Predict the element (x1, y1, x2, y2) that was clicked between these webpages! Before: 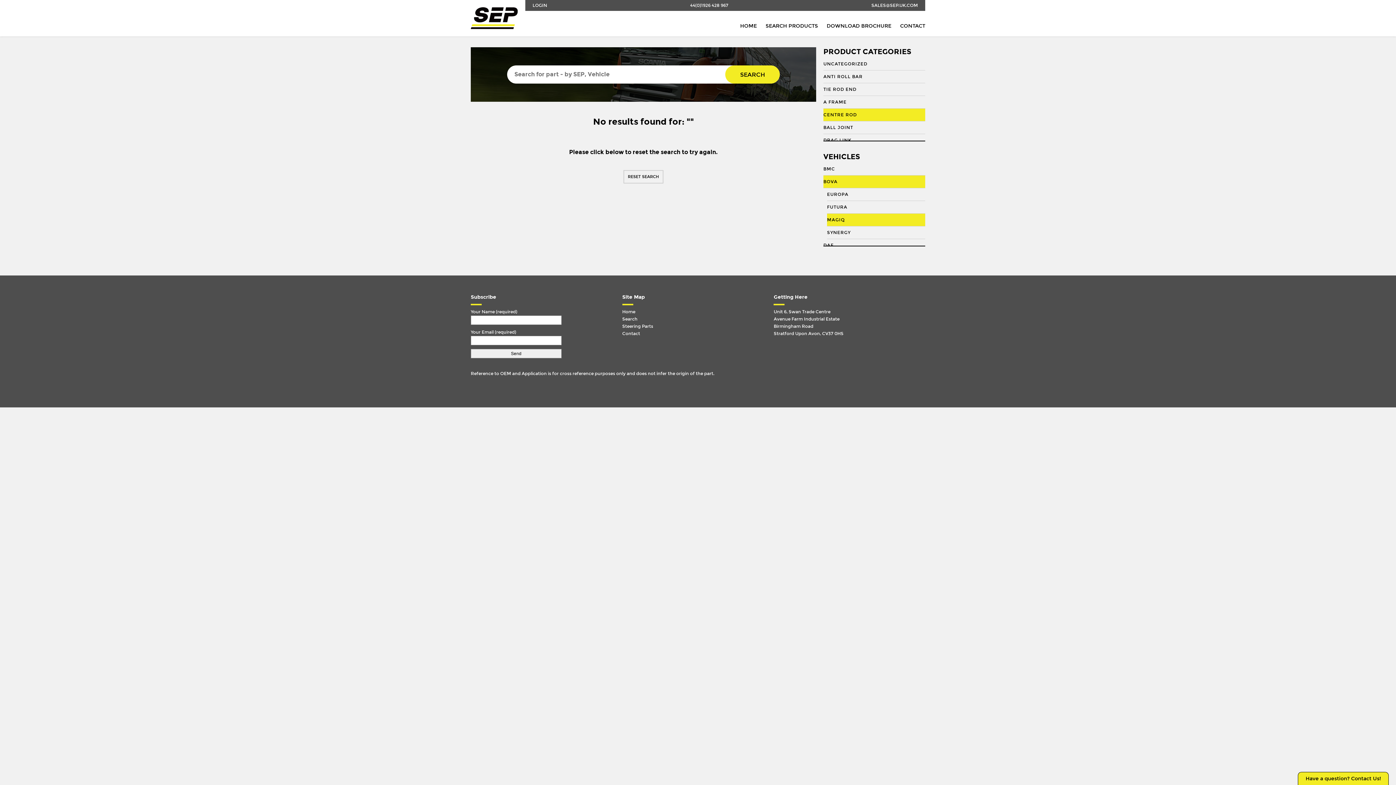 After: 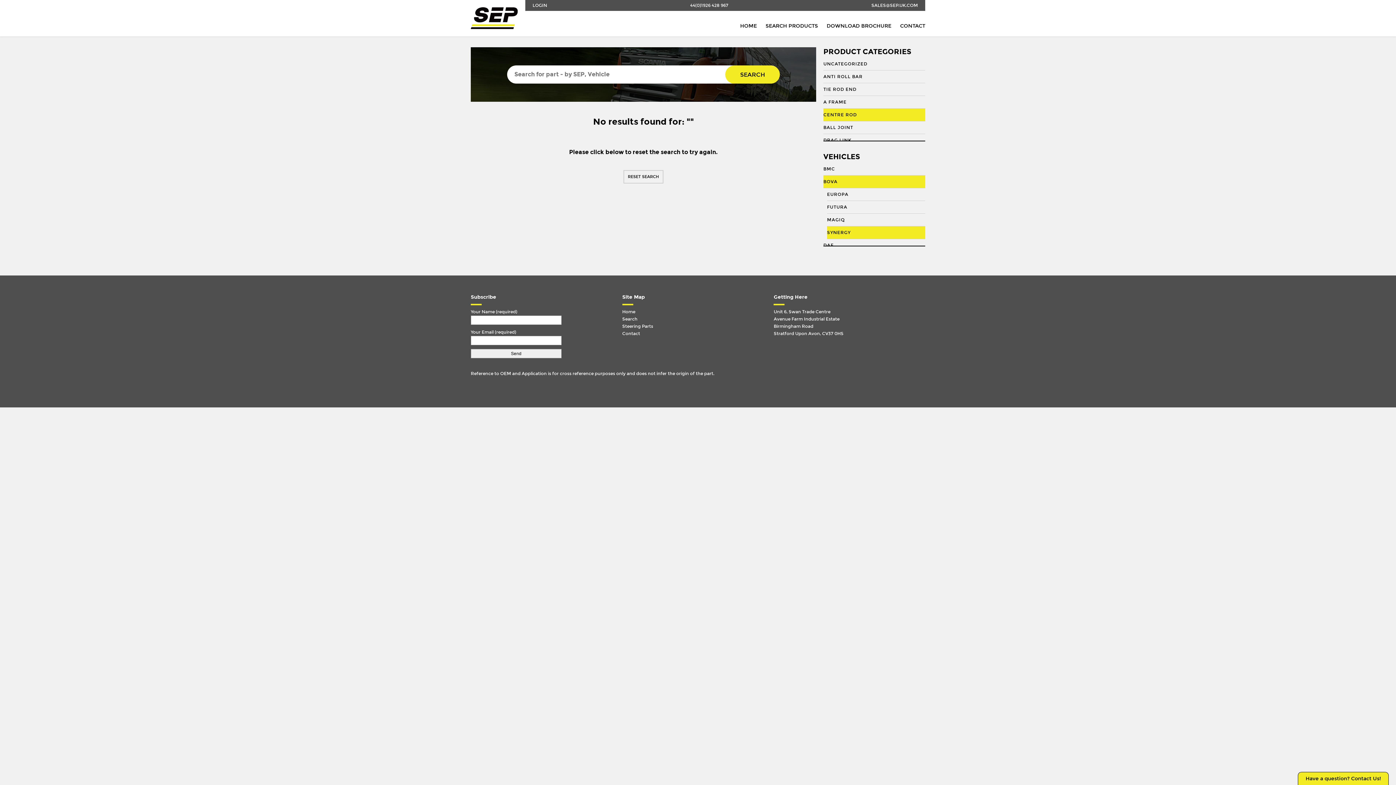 Action: label: SYNERGY bbox: (827, 226, 925, 239)